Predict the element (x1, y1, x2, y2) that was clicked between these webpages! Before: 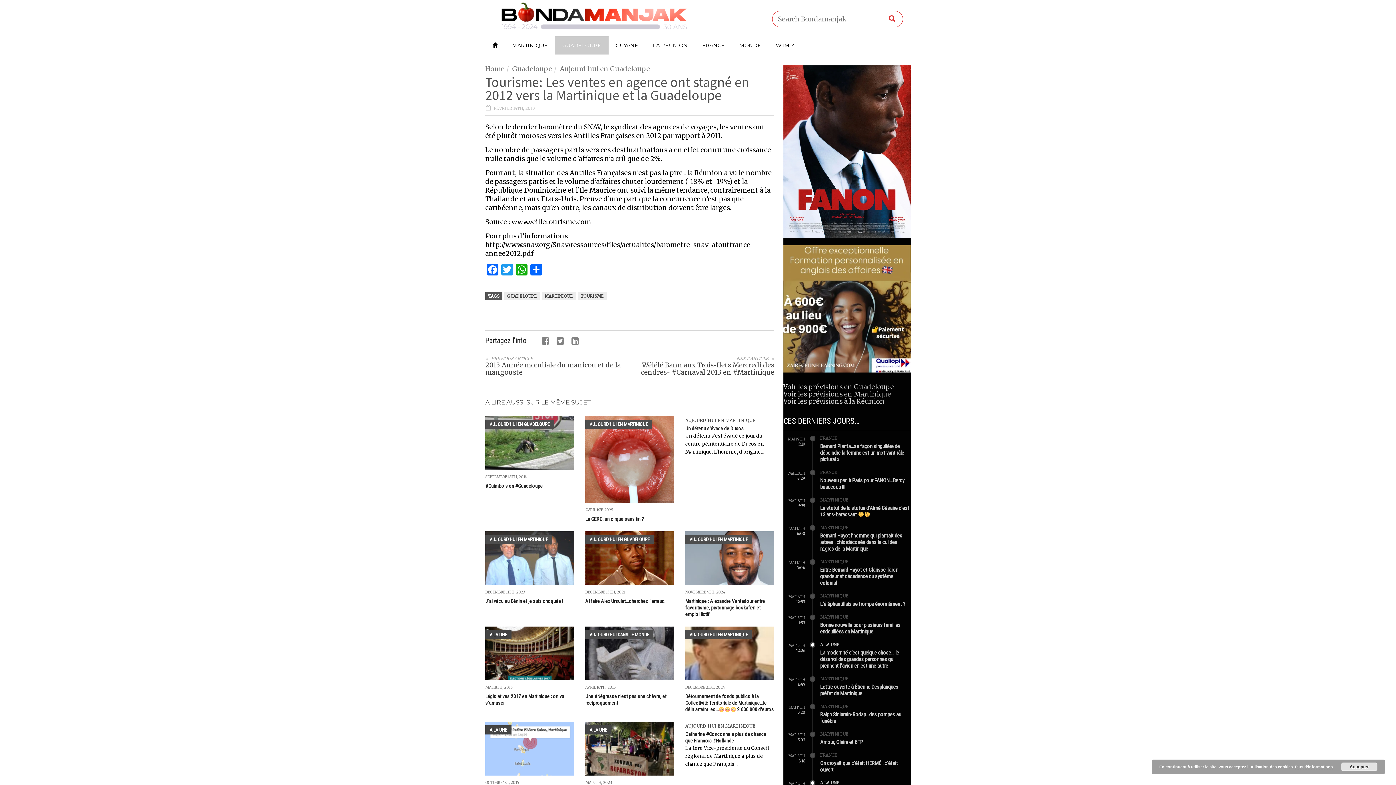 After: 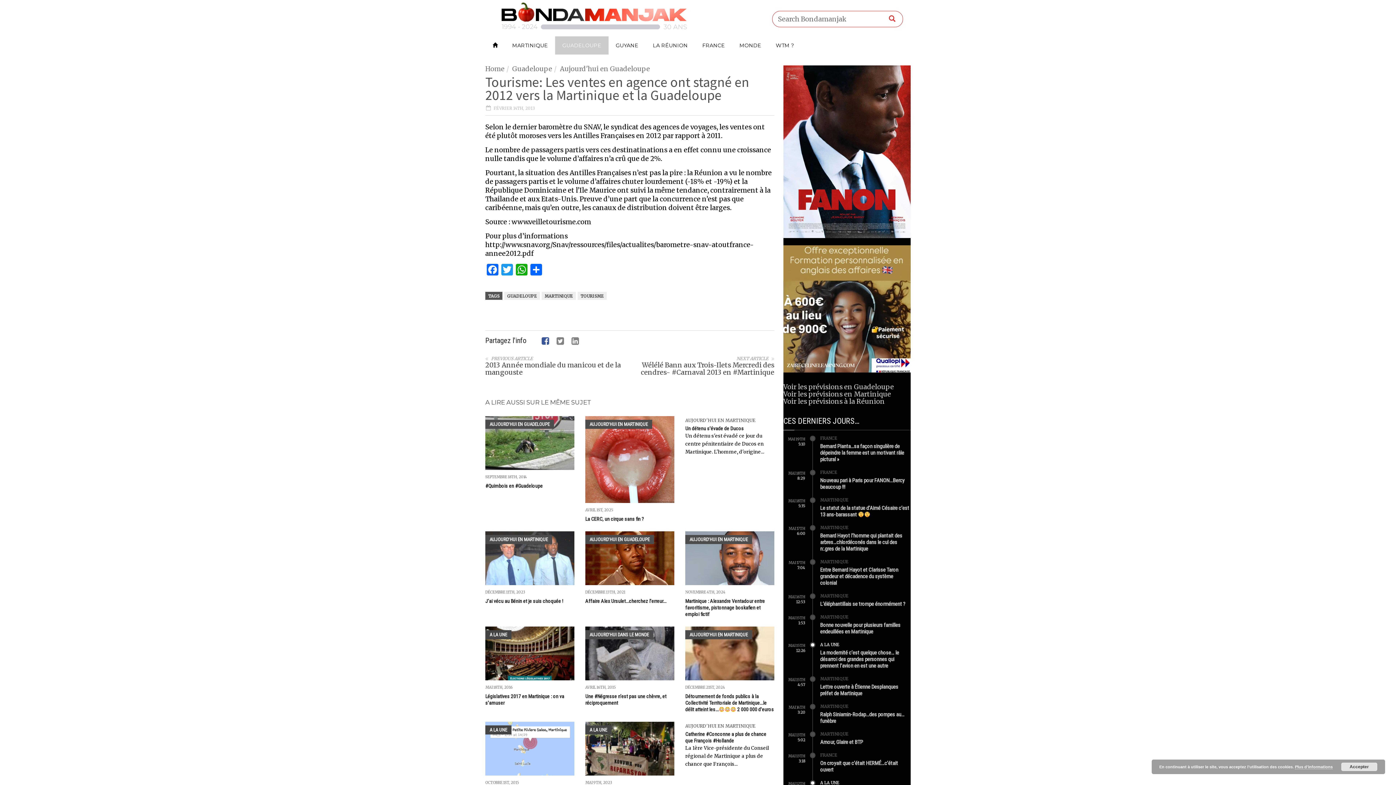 Action: bbox: (541, 337, 549, 344)